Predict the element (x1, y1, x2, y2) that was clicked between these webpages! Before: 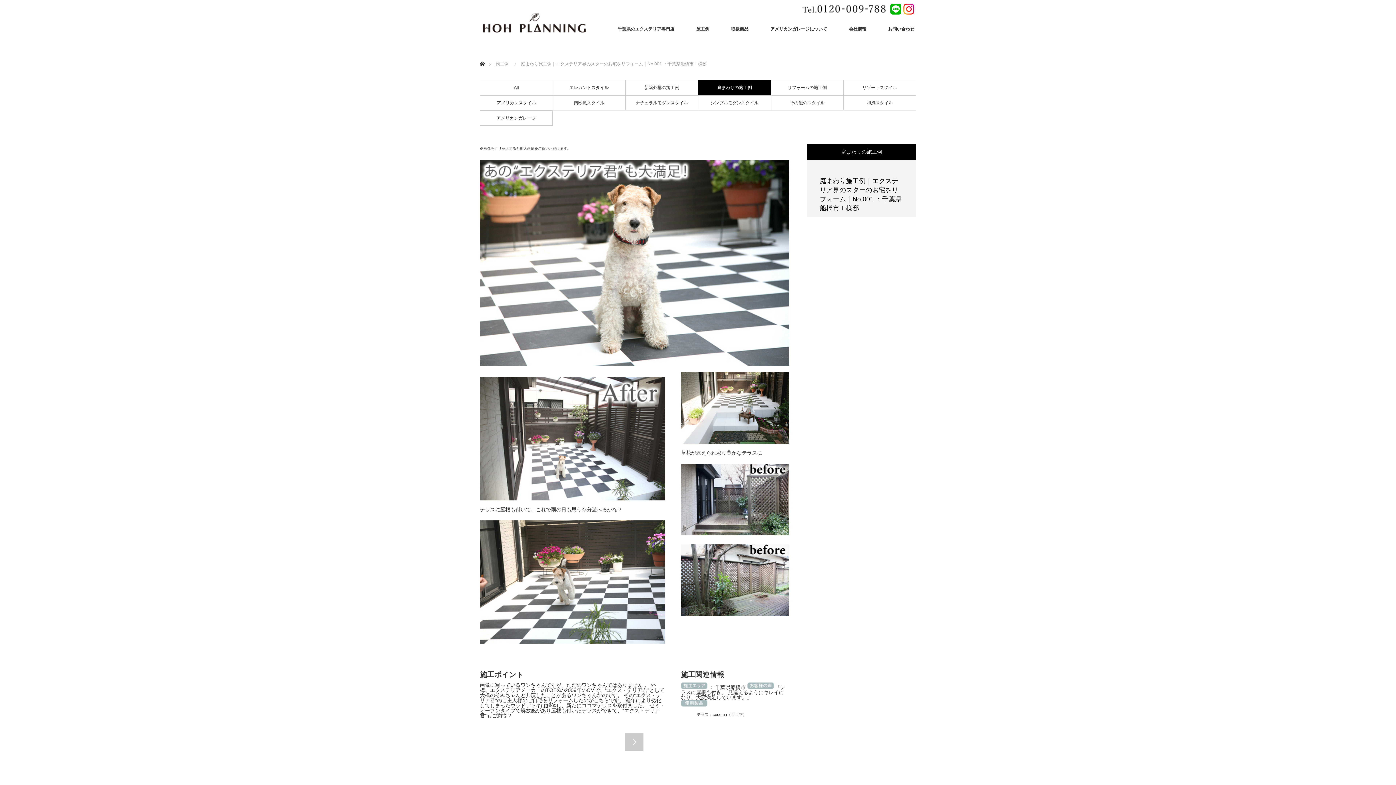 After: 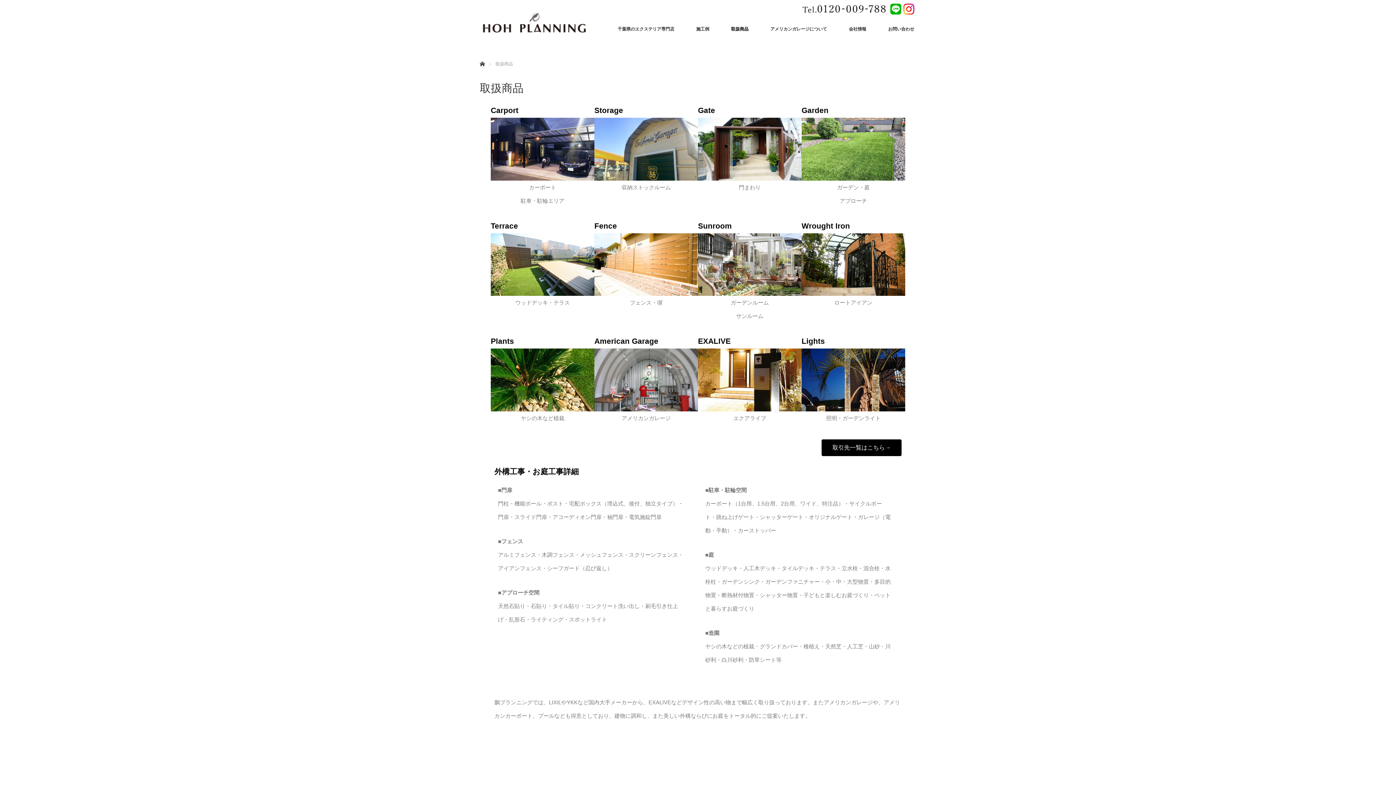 Action: label: 取扱商品 bbox: (720, 0, 759, 47)